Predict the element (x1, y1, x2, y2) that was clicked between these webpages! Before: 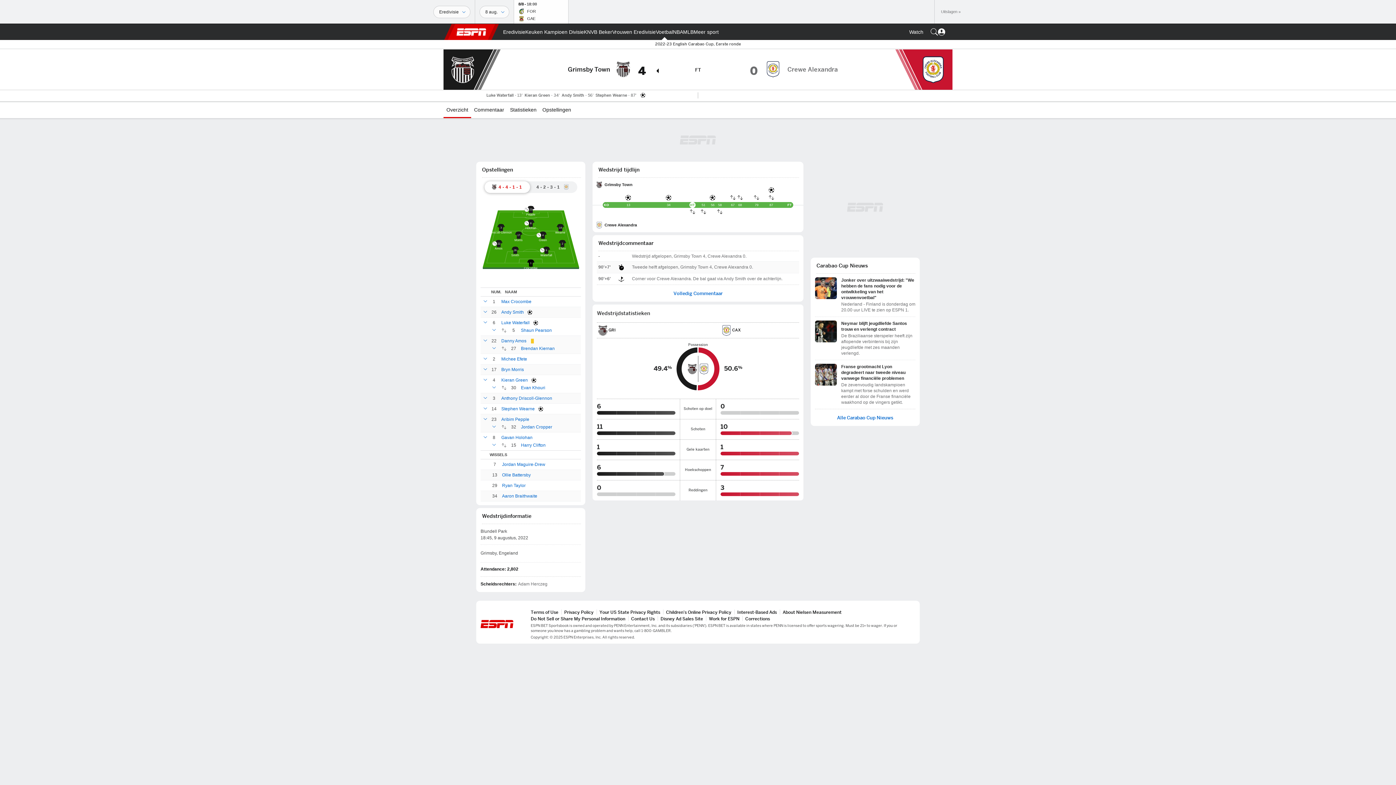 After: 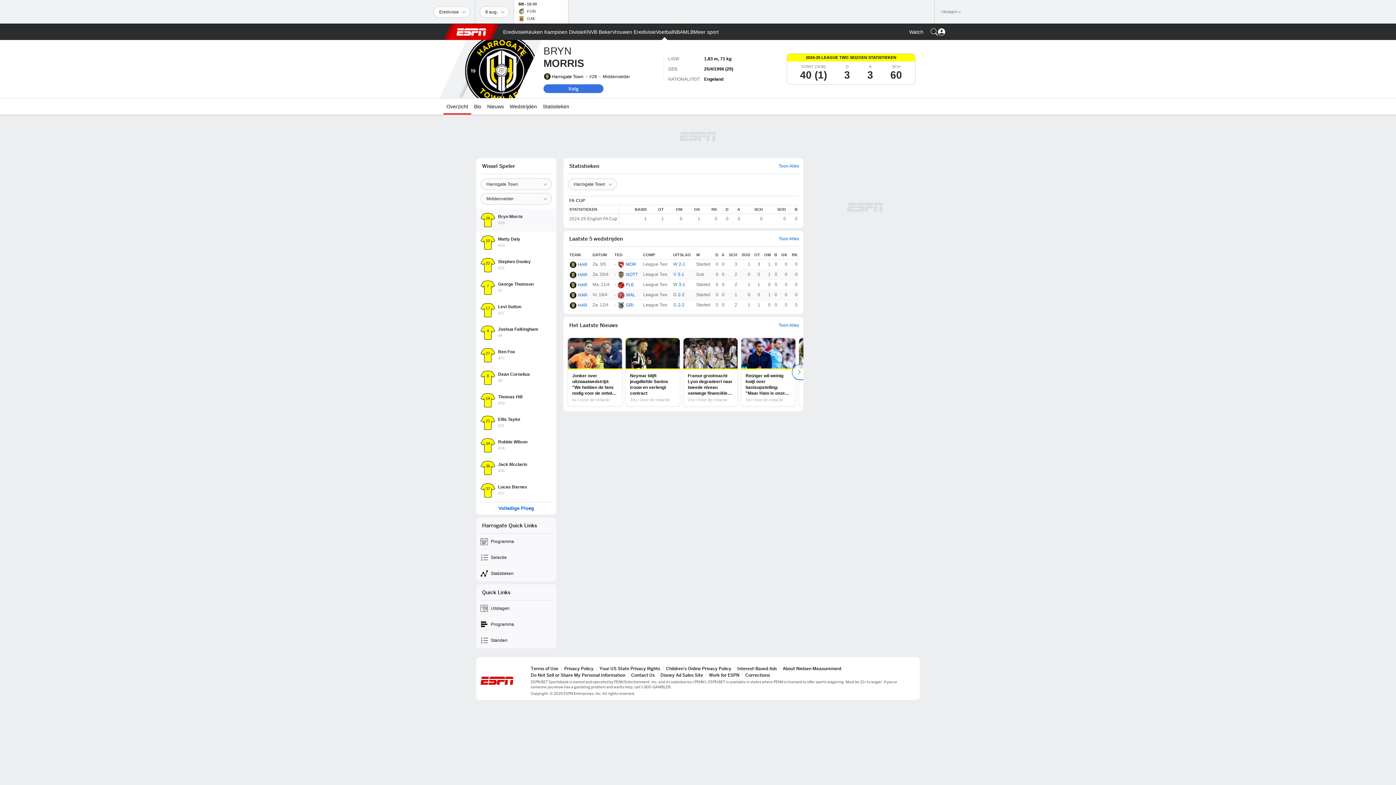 Action: bbox: (501, 366, 524, 373) label: Bryn Morris